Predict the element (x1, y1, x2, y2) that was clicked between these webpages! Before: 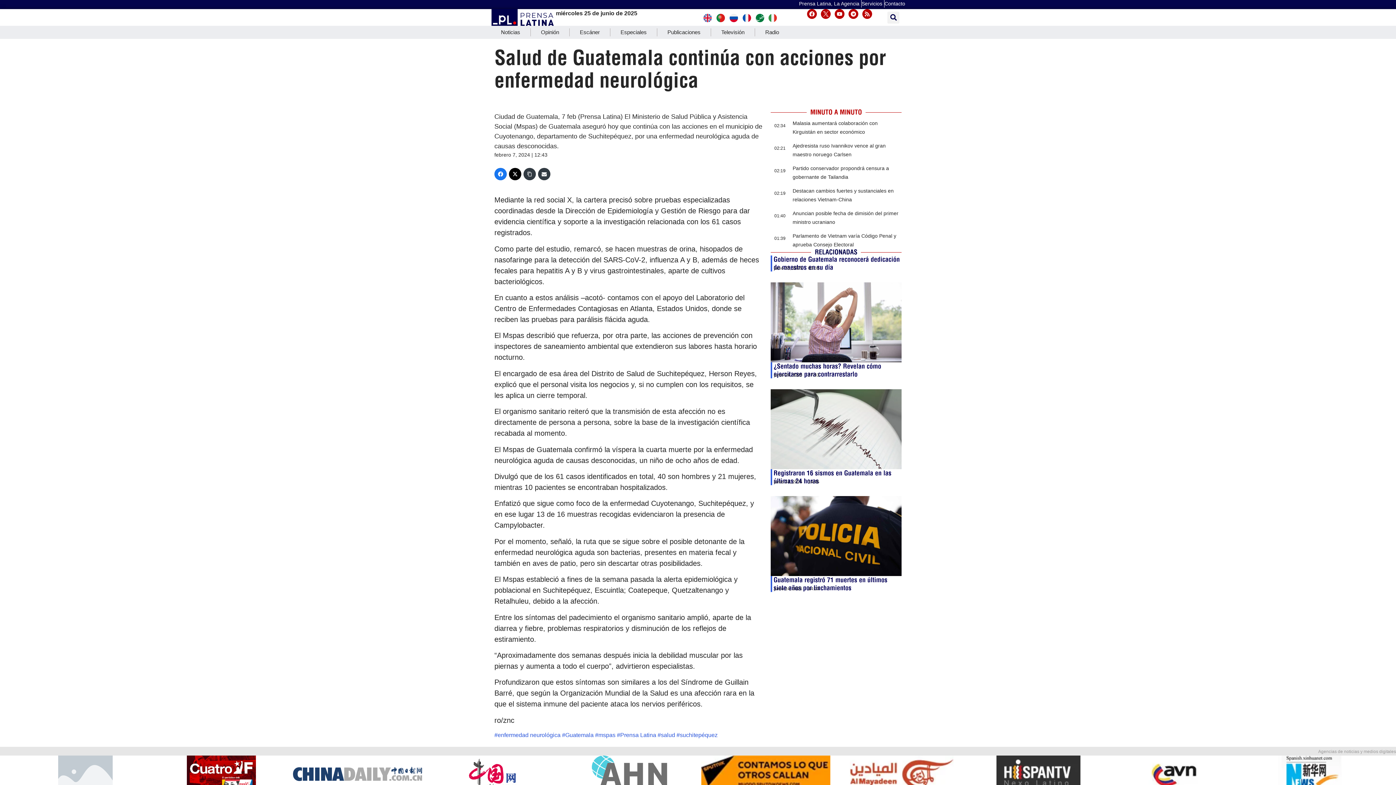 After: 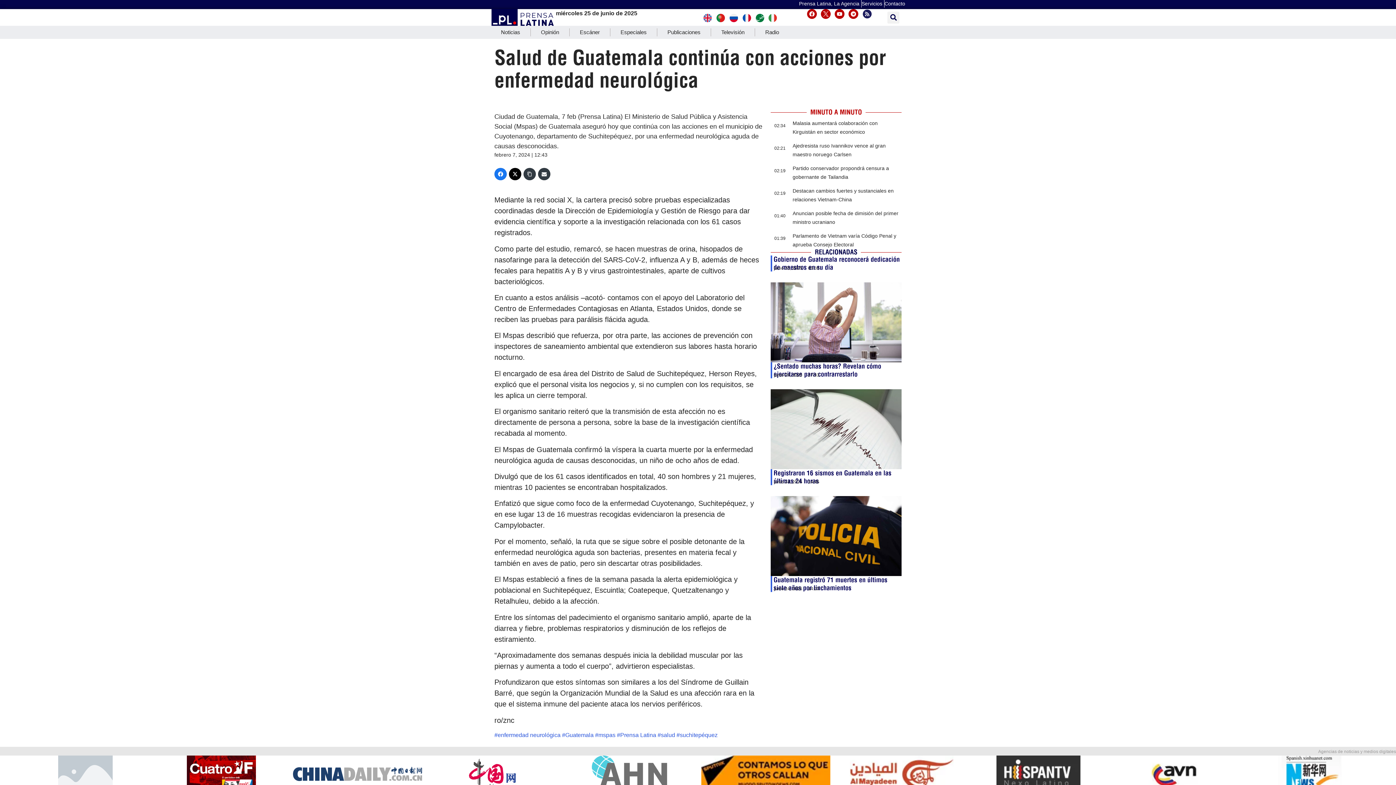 Action: bbox: (862, 9, 872, 19) label: Rss